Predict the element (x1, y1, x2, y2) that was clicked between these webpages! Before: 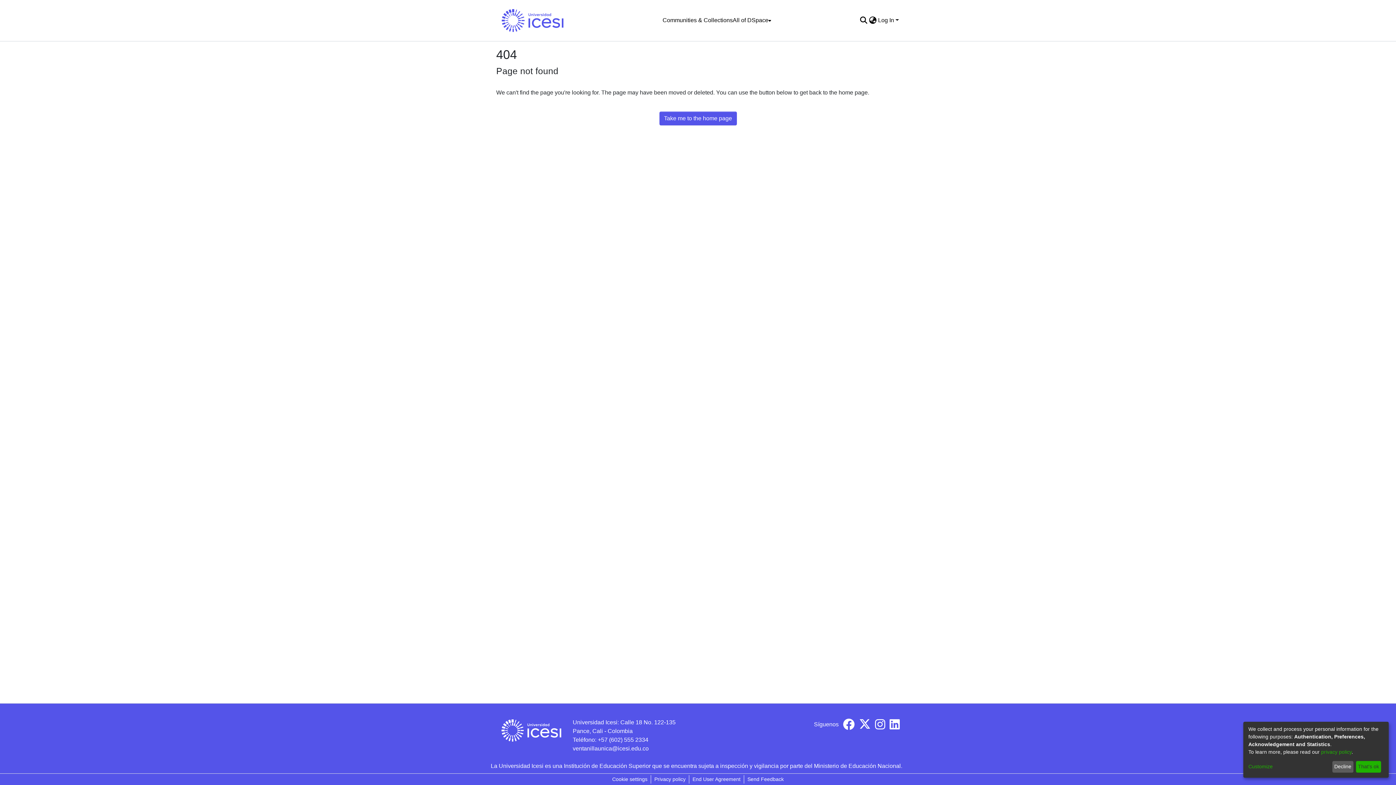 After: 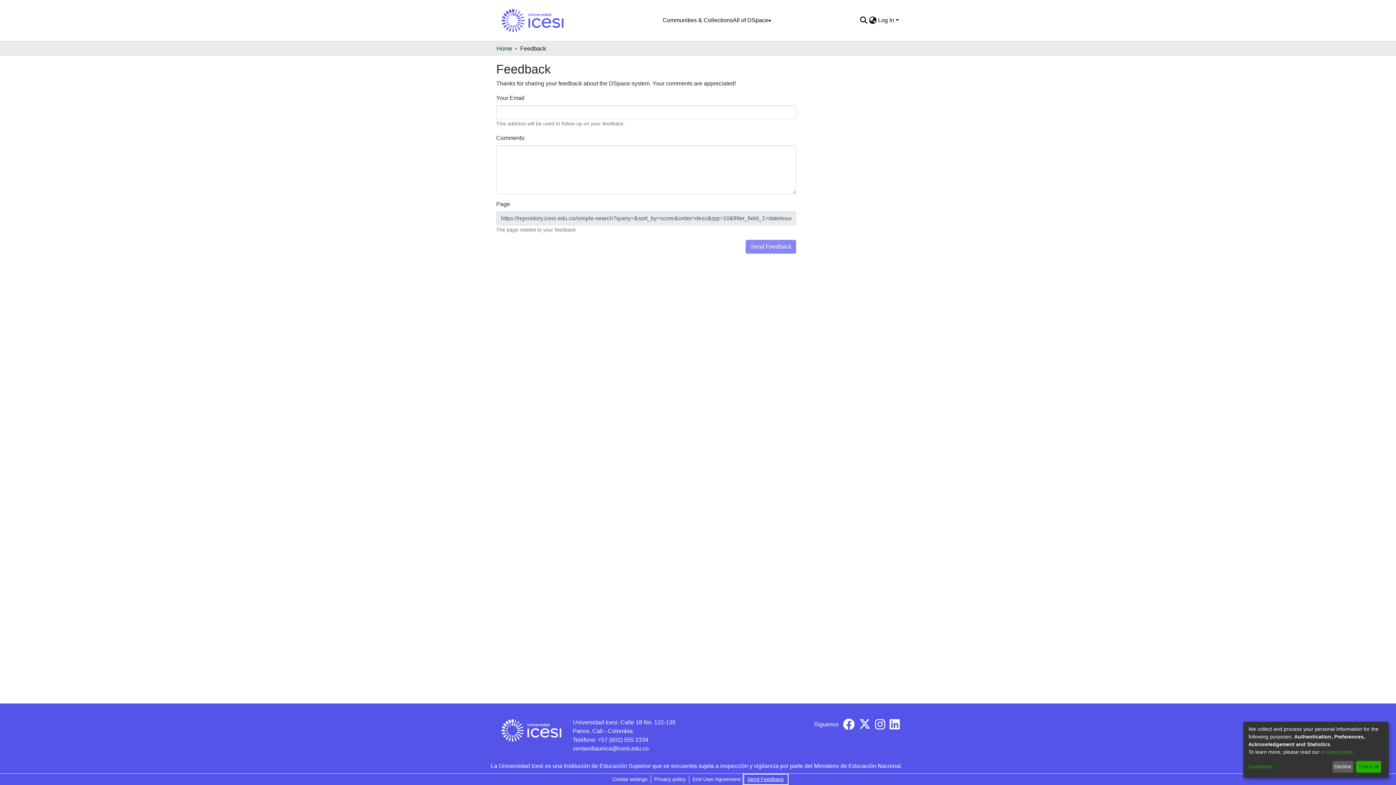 Action: label: Send Feedback bbox: (744, 775, 787, 784)